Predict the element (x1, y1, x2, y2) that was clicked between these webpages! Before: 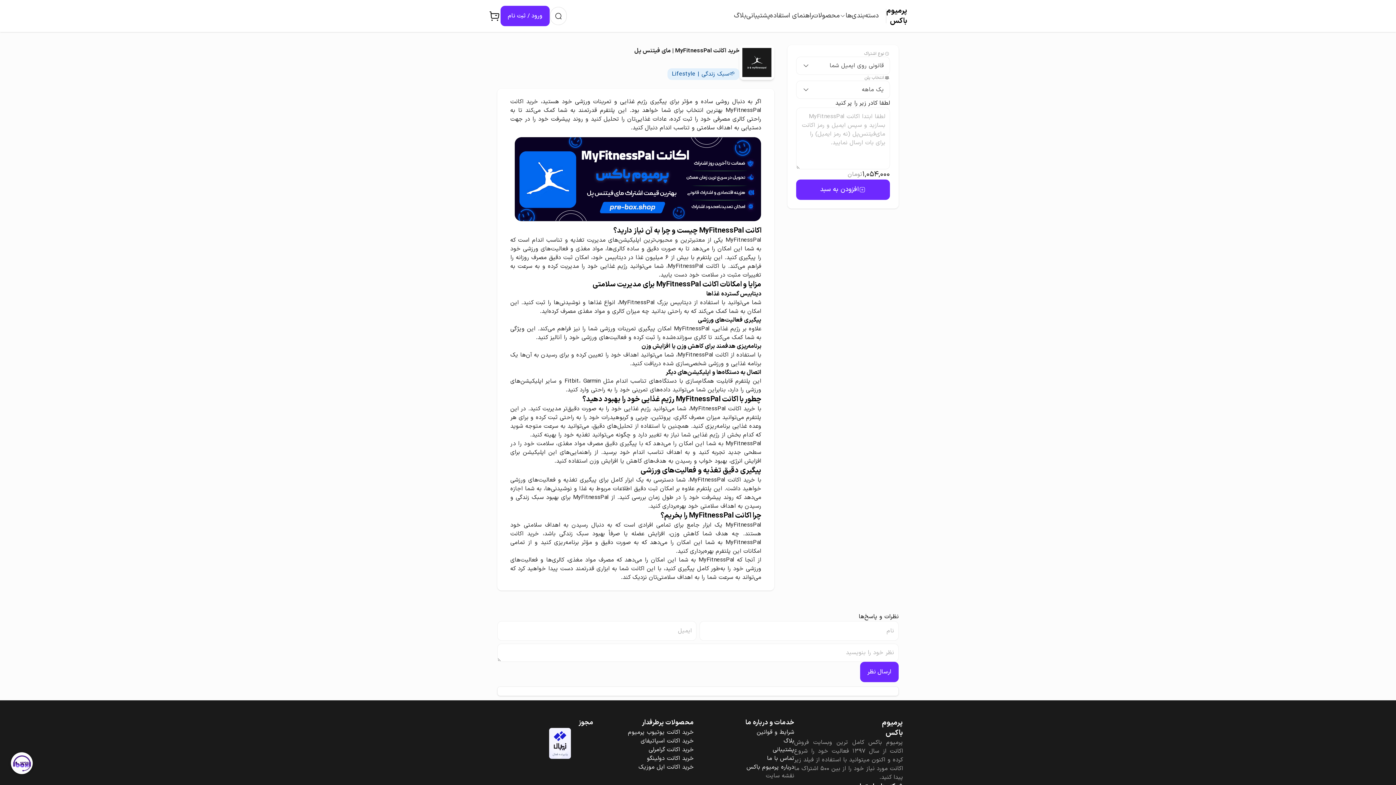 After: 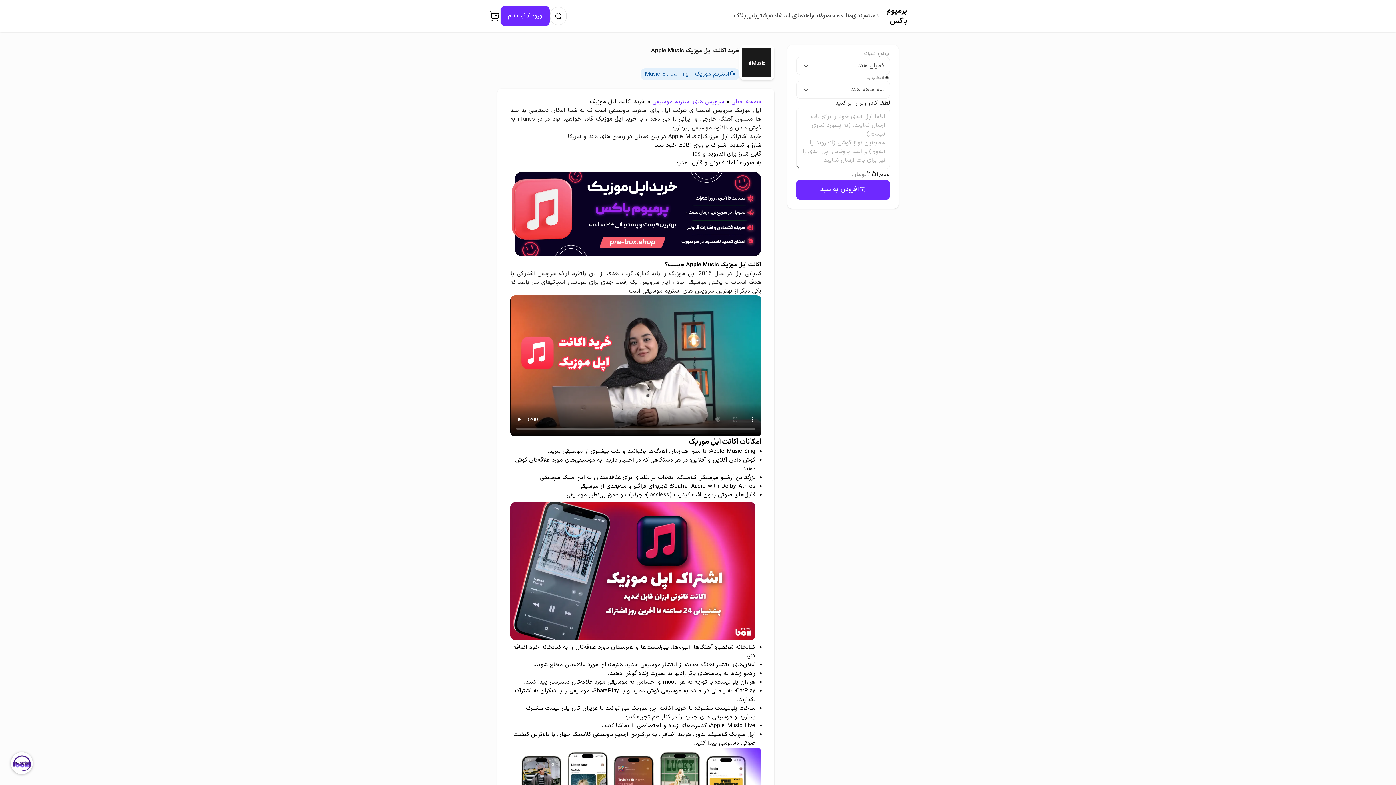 Action: label: خرید اکانت اپل موزیک bbox: (638, 763, 693, 772)